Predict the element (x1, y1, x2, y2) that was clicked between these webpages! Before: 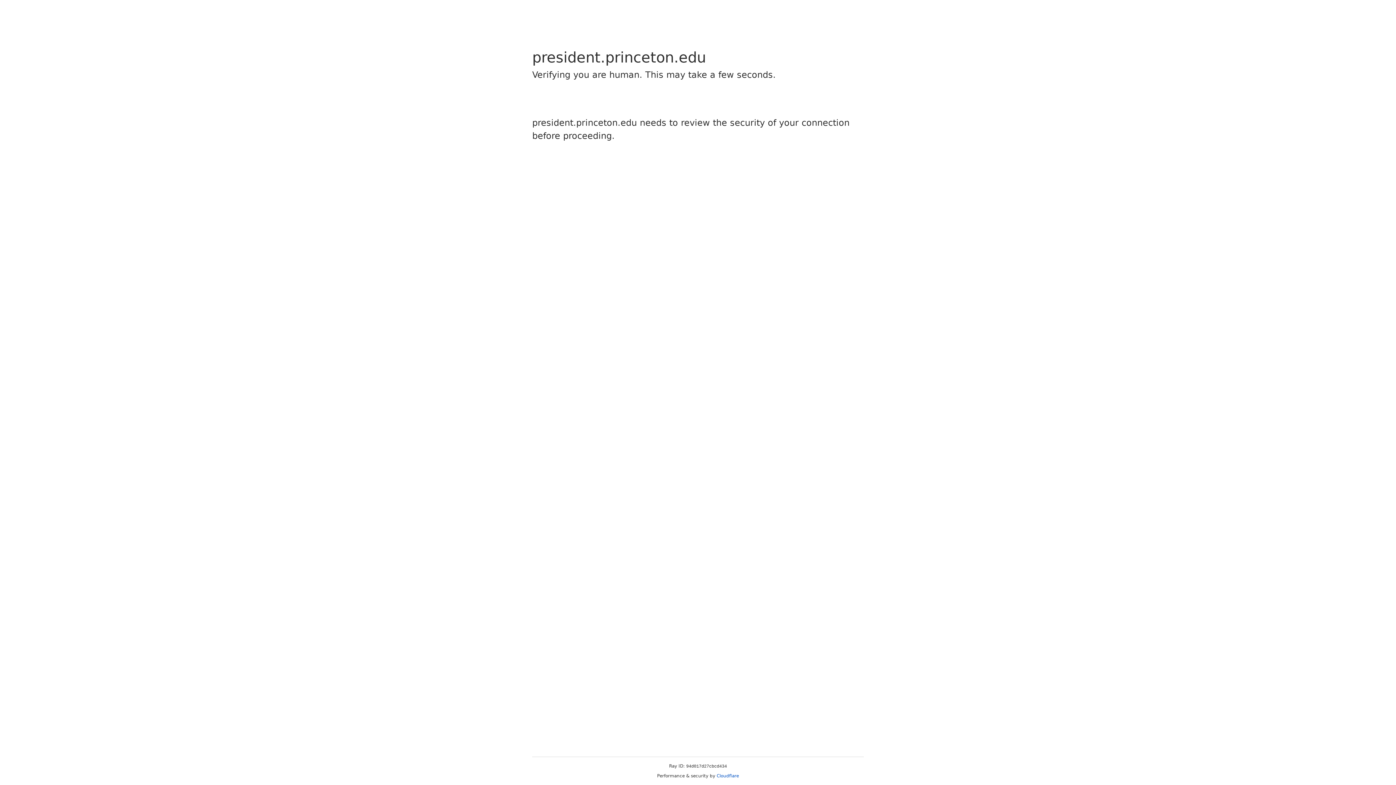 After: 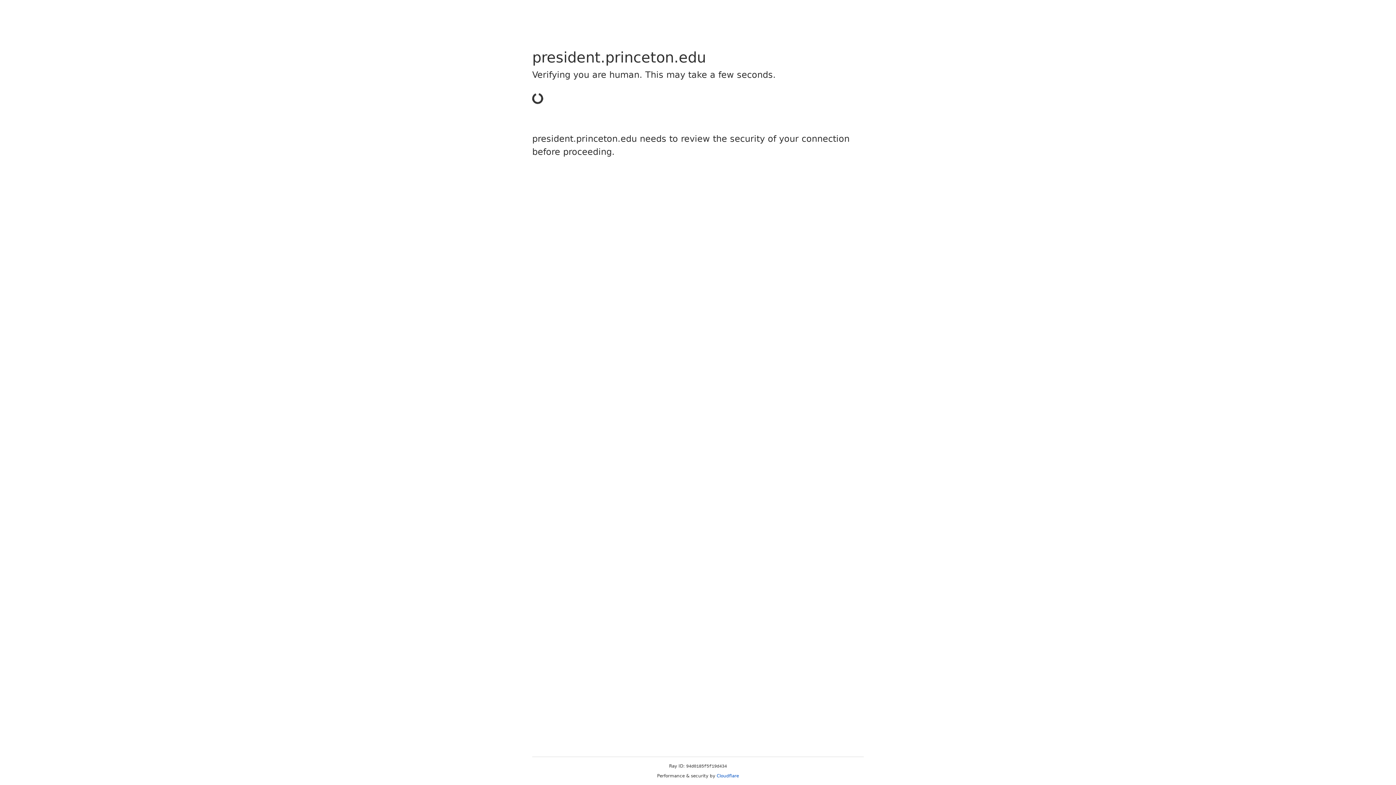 Action: bbox: (716, 773, 739, 778) label: Cloudflare